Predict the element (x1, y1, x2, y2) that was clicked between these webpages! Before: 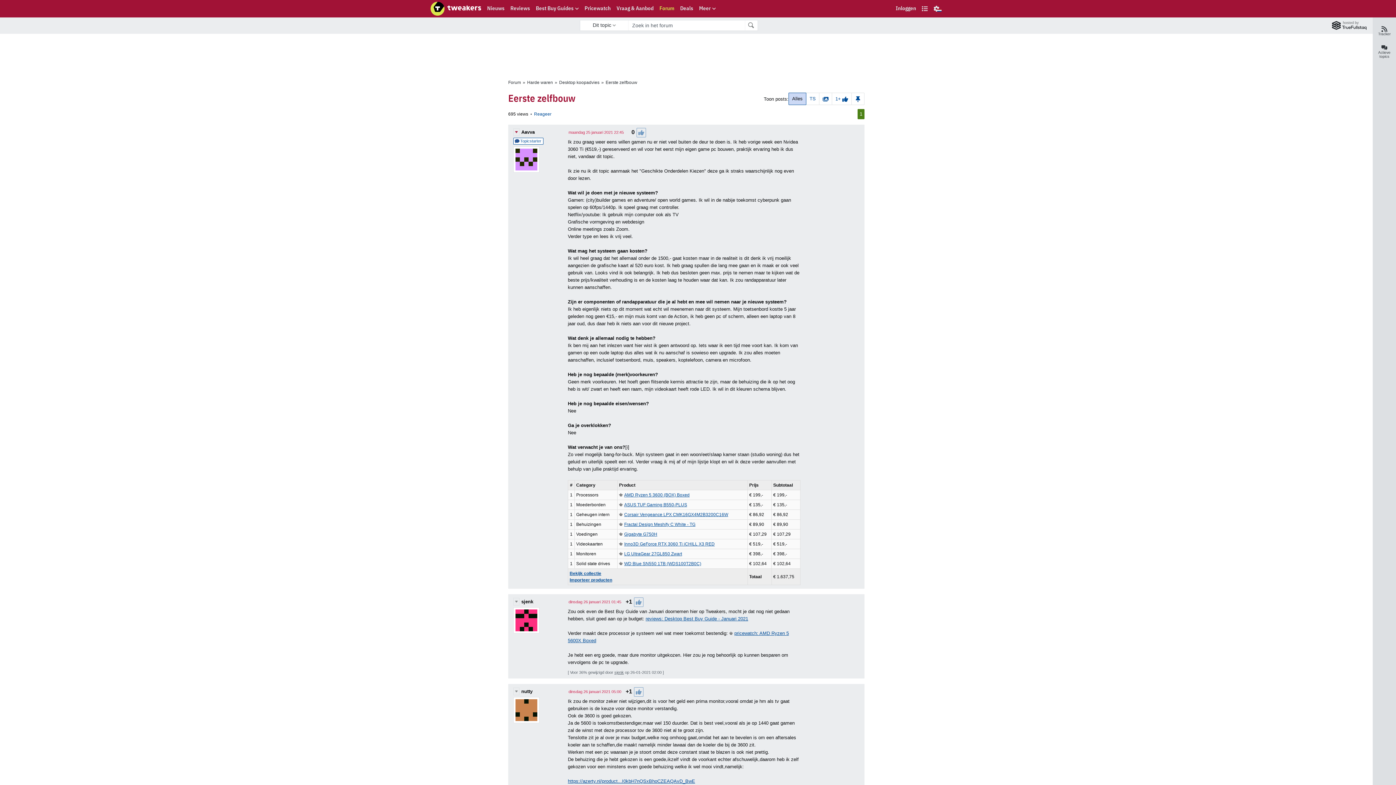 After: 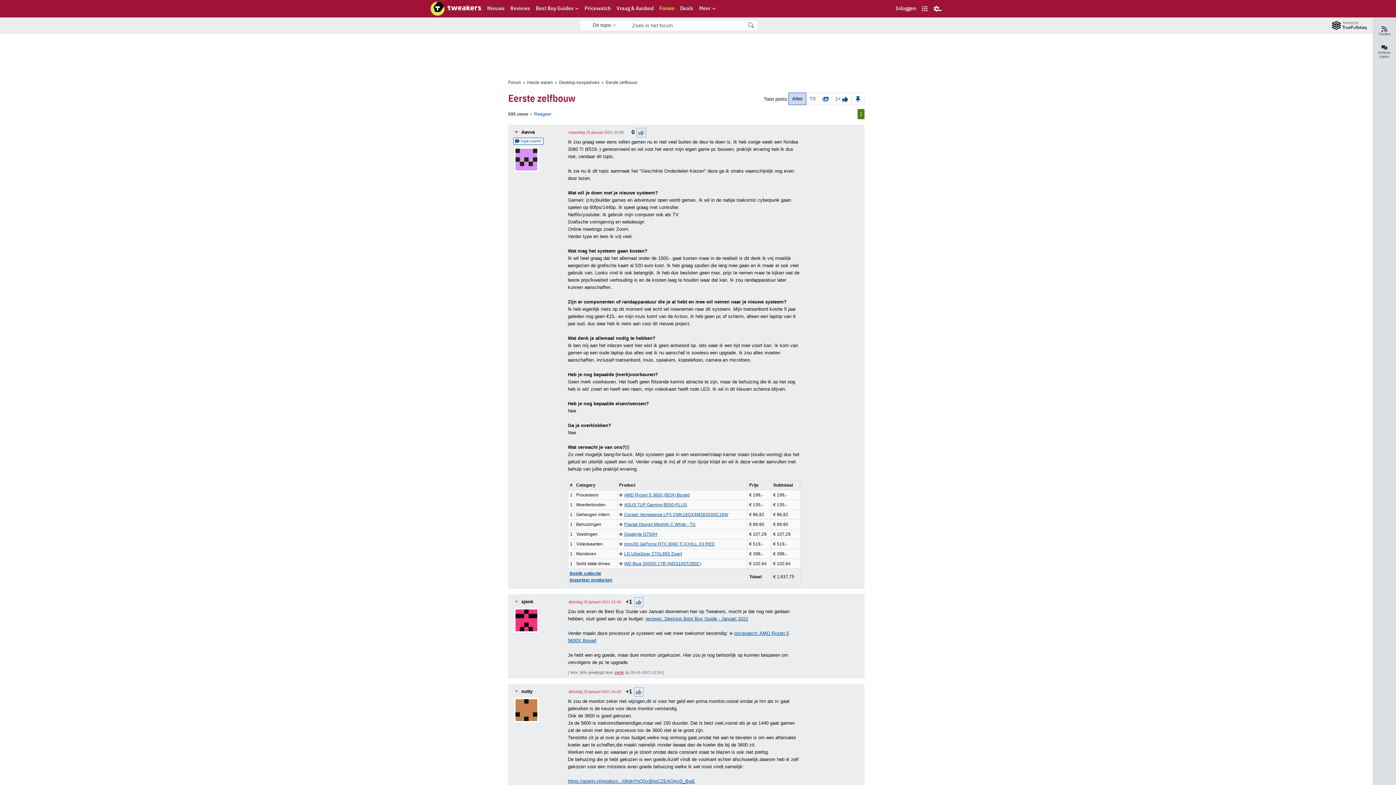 Action: label: sjenk bbox: (614, 670, 624, 674)